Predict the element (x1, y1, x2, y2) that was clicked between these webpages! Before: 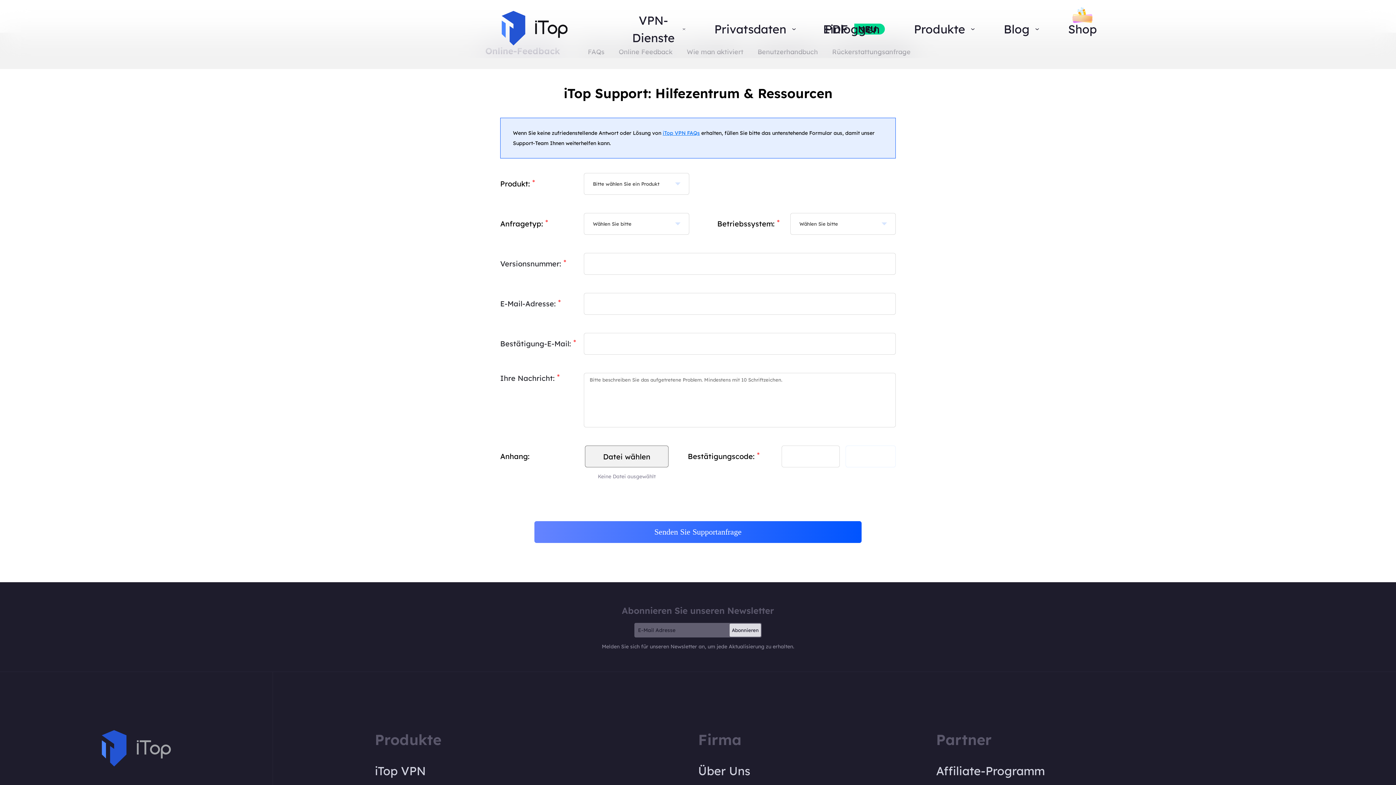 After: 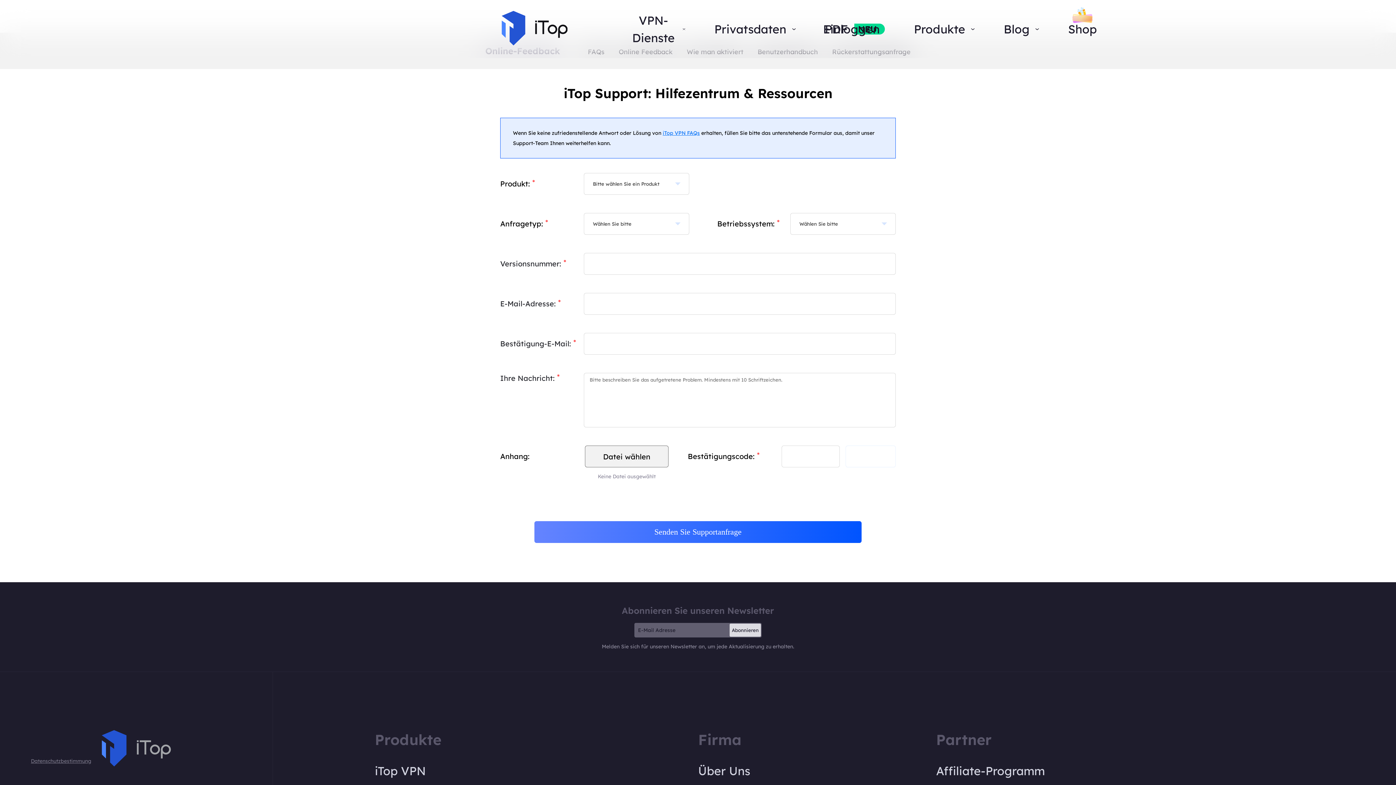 Action: label: Datenschutzbestimmung bbox: (30, 758, 91, 764)